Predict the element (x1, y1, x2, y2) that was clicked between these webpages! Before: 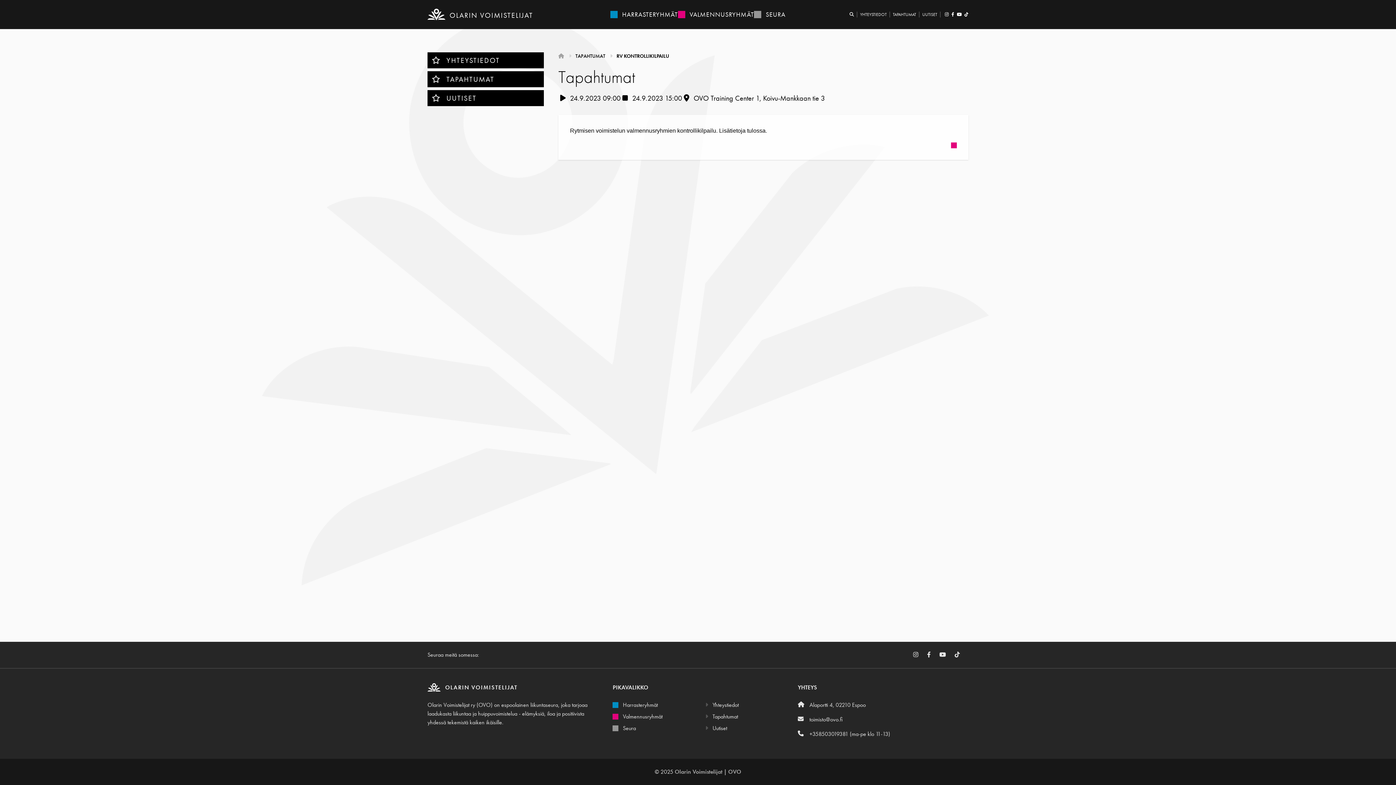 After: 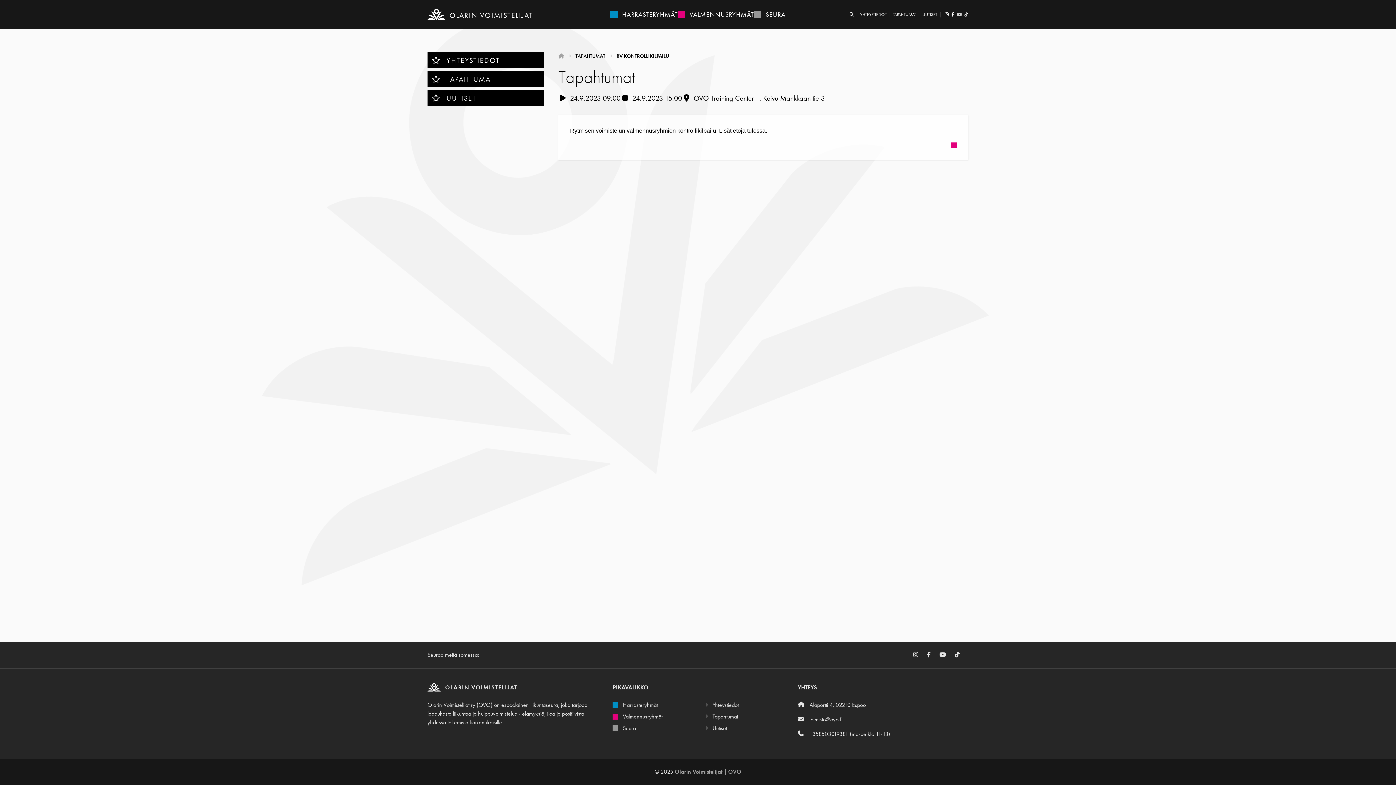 Action: bbox: (955, 11, 963, 17) label:  